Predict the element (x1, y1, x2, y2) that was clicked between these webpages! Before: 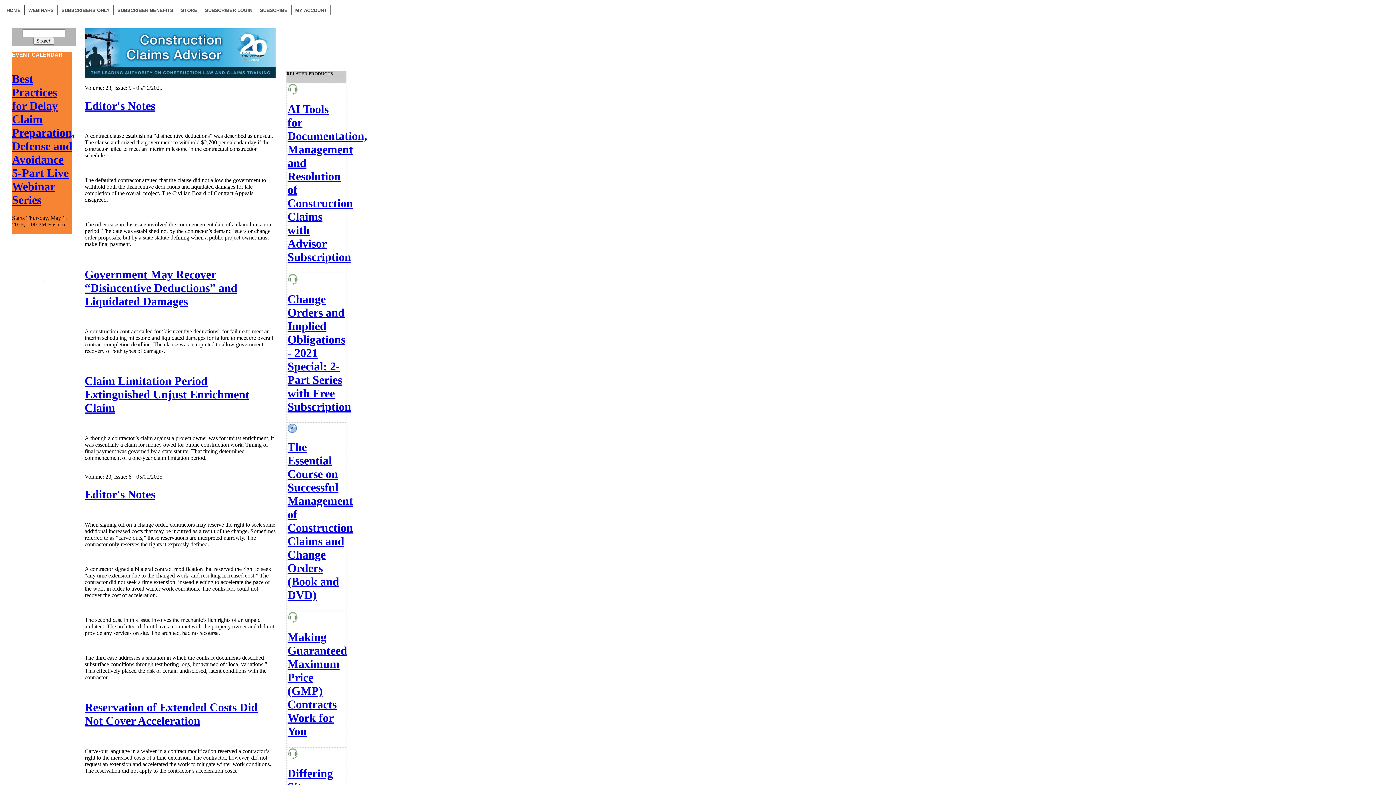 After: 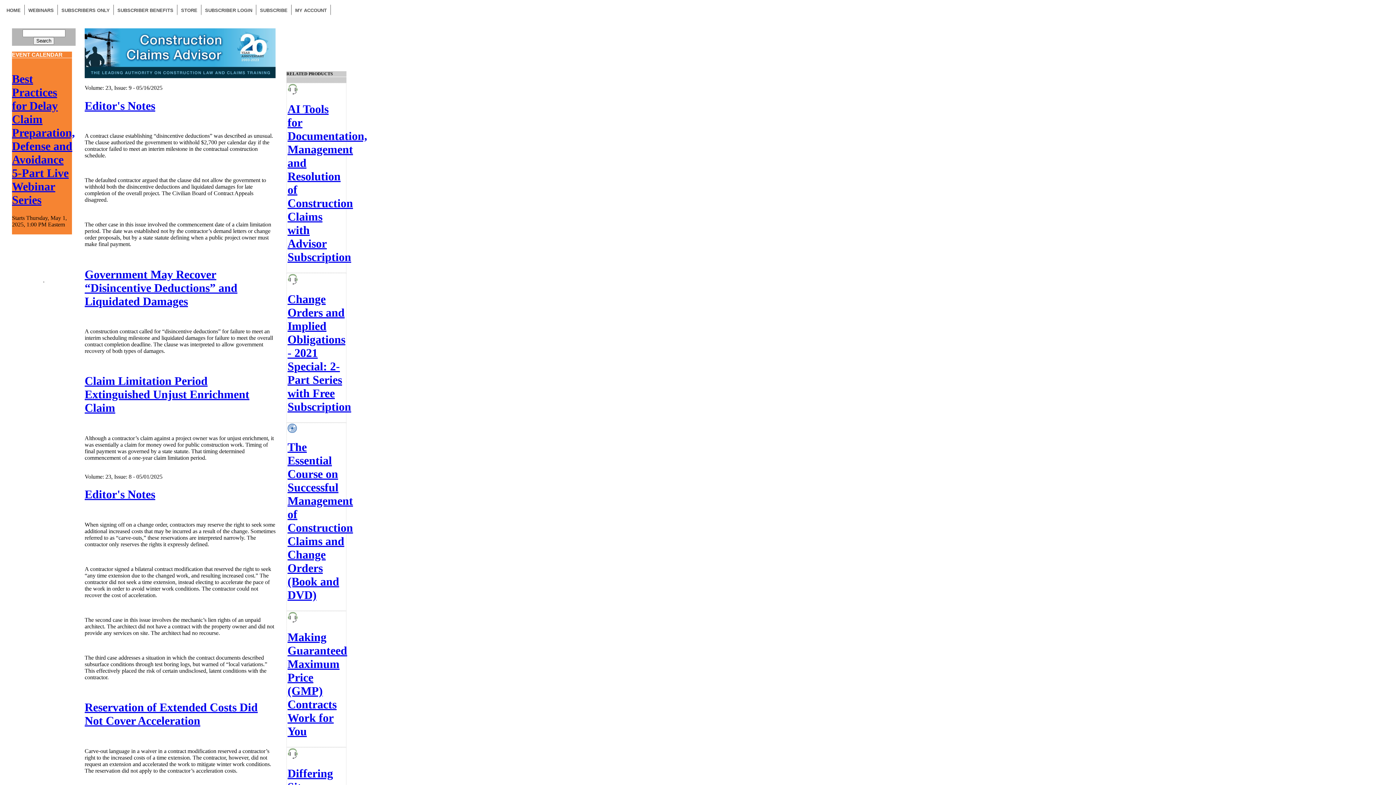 Action: bbox: (2, 4, 24, 15) label: HOME